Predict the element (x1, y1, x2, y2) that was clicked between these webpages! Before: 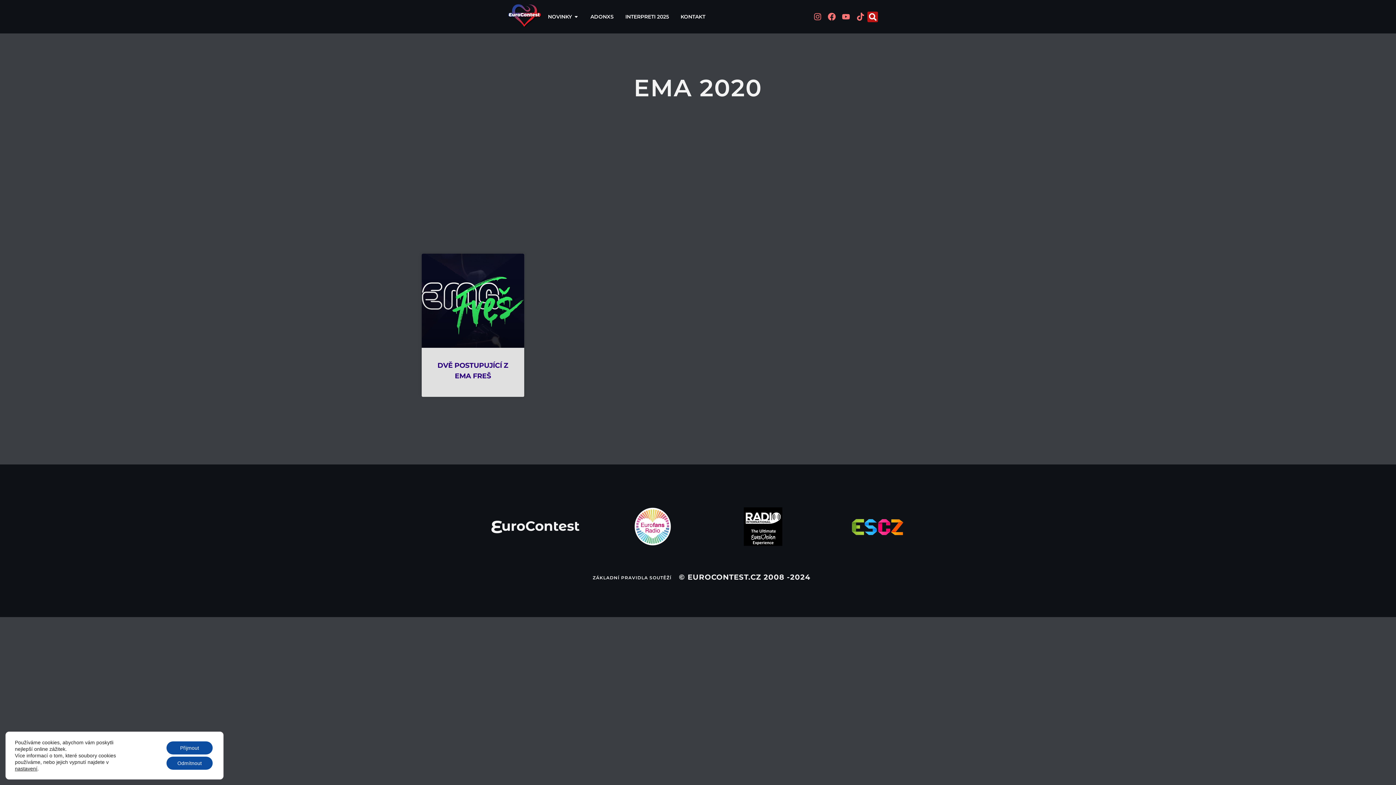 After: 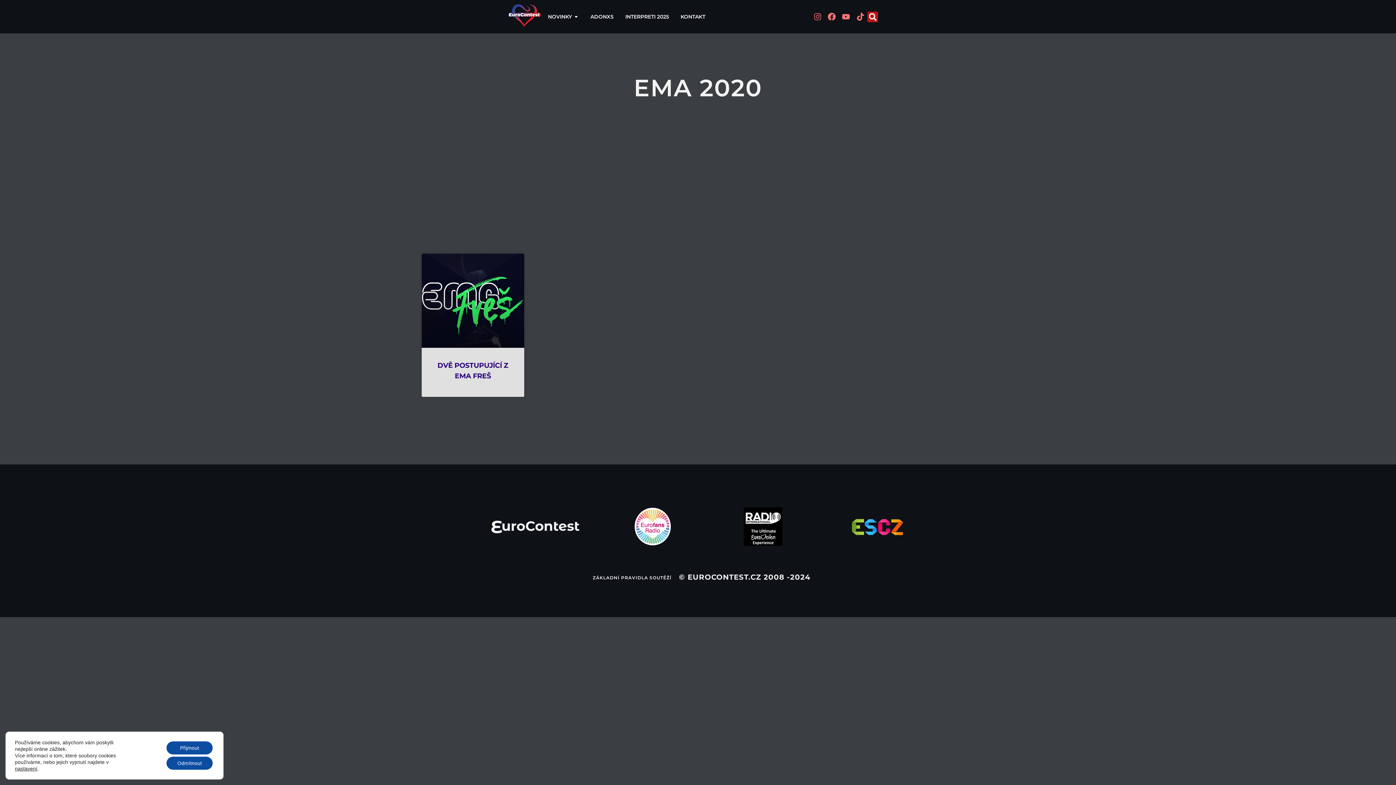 Action: label: Instagram bbox: (811, 10, 824, 22)